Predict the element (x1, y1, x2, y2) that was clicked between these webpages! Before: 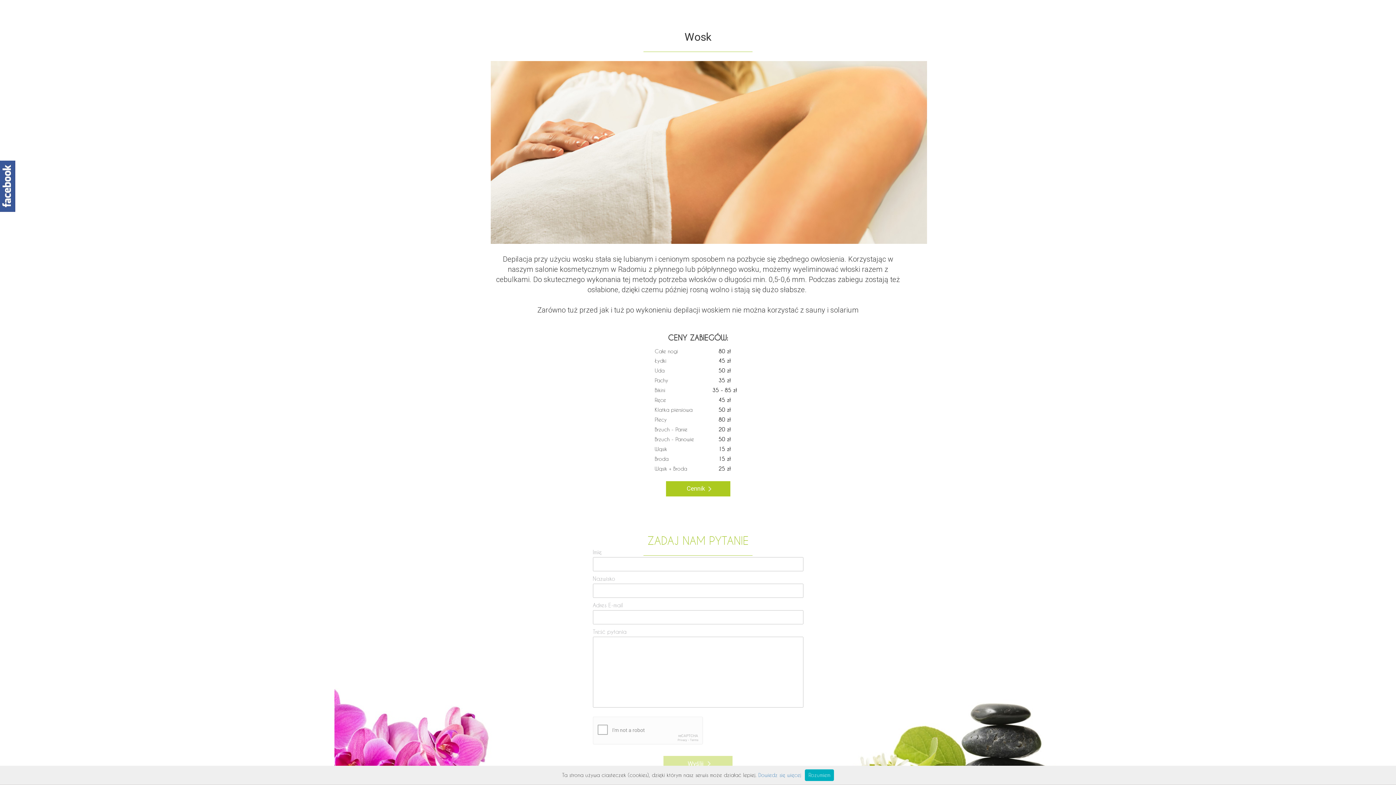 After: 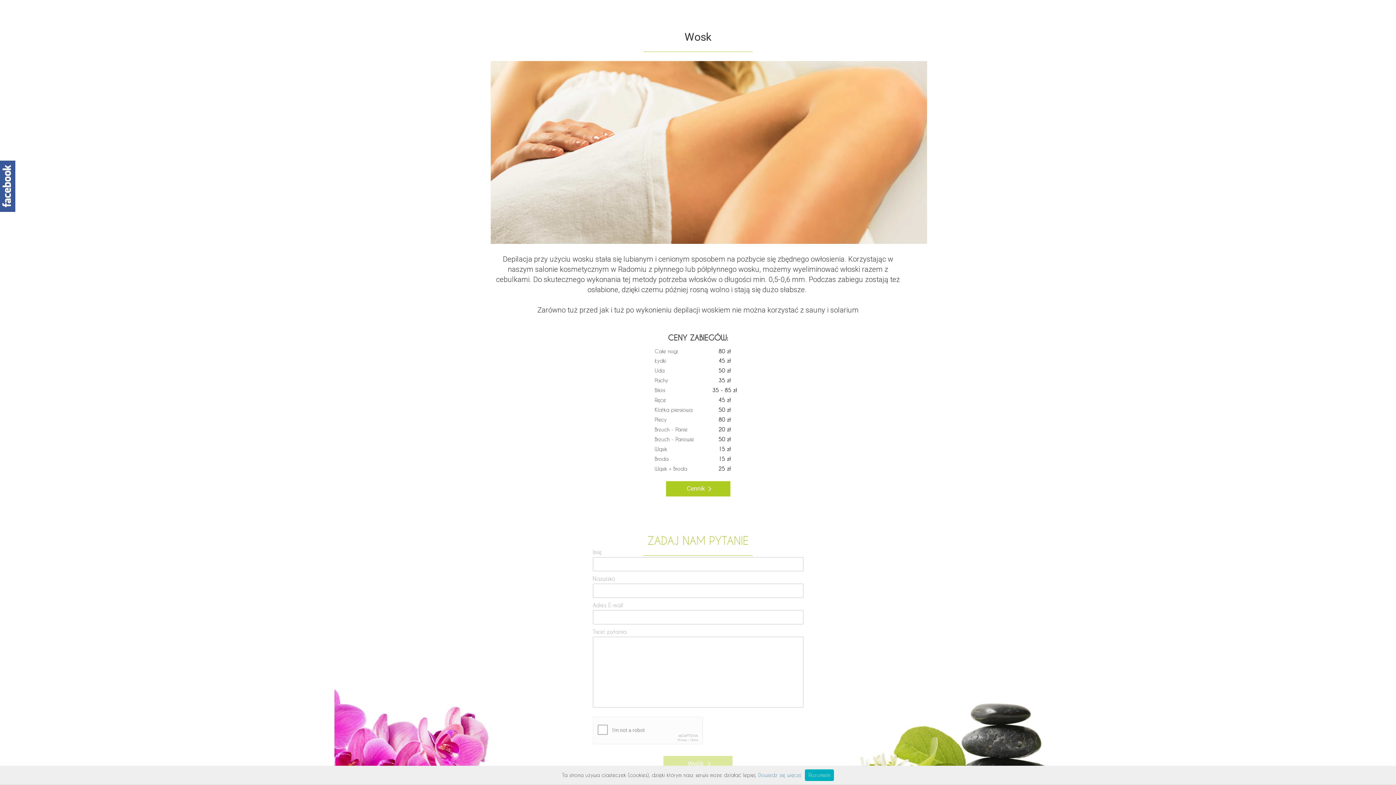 Action: bbox: (0, 180, 15, 186)